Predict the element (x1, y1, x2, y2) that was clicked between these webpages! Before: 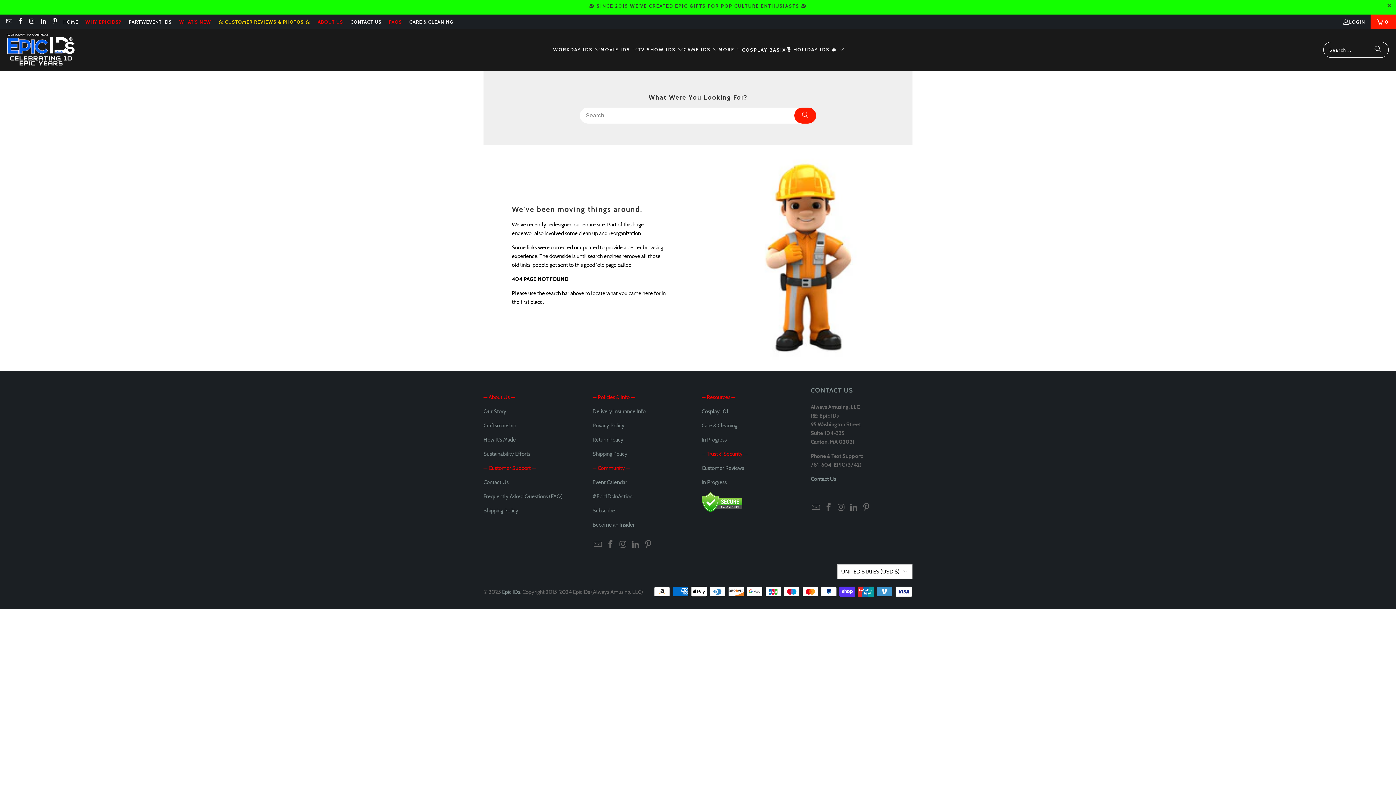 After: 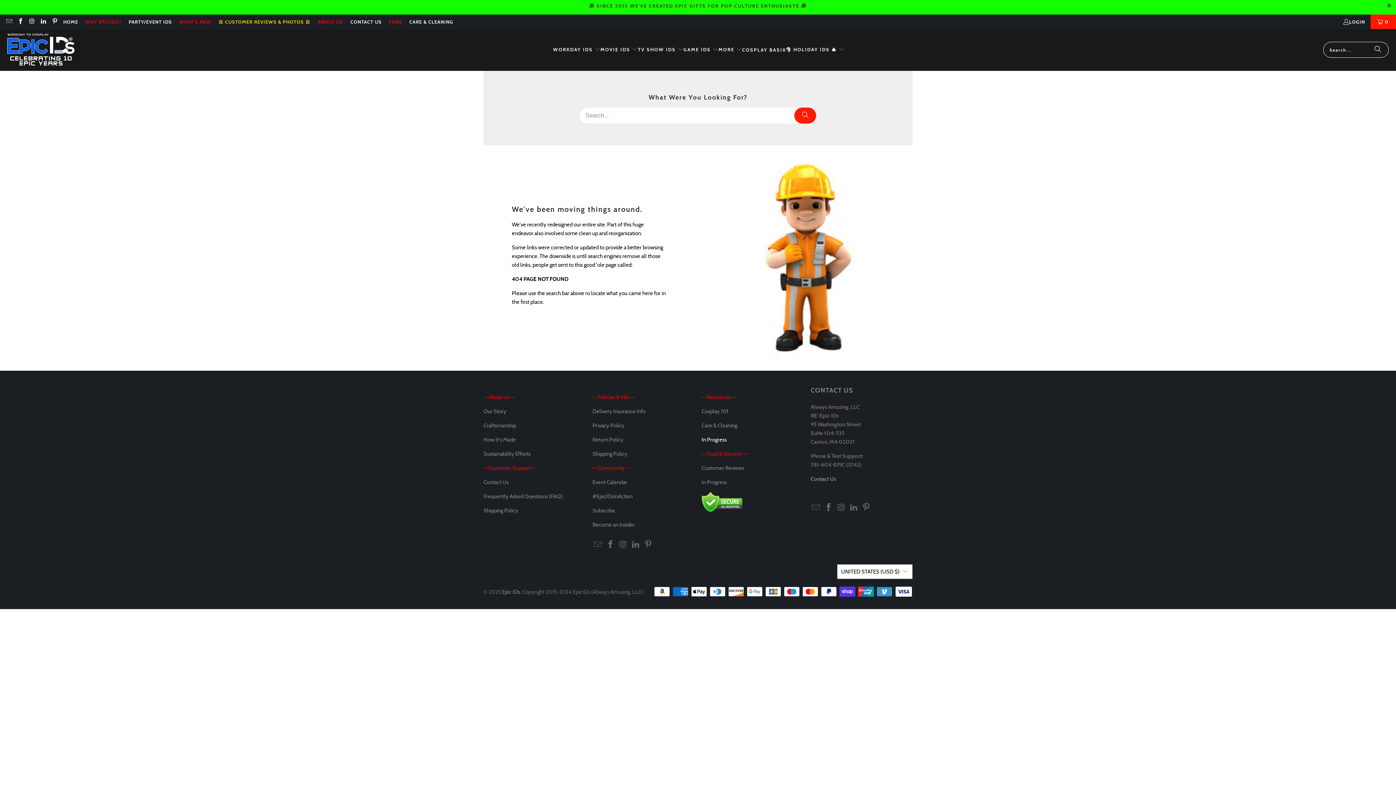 Action: bbox: (701, 436, 726, 443) label: In Progress